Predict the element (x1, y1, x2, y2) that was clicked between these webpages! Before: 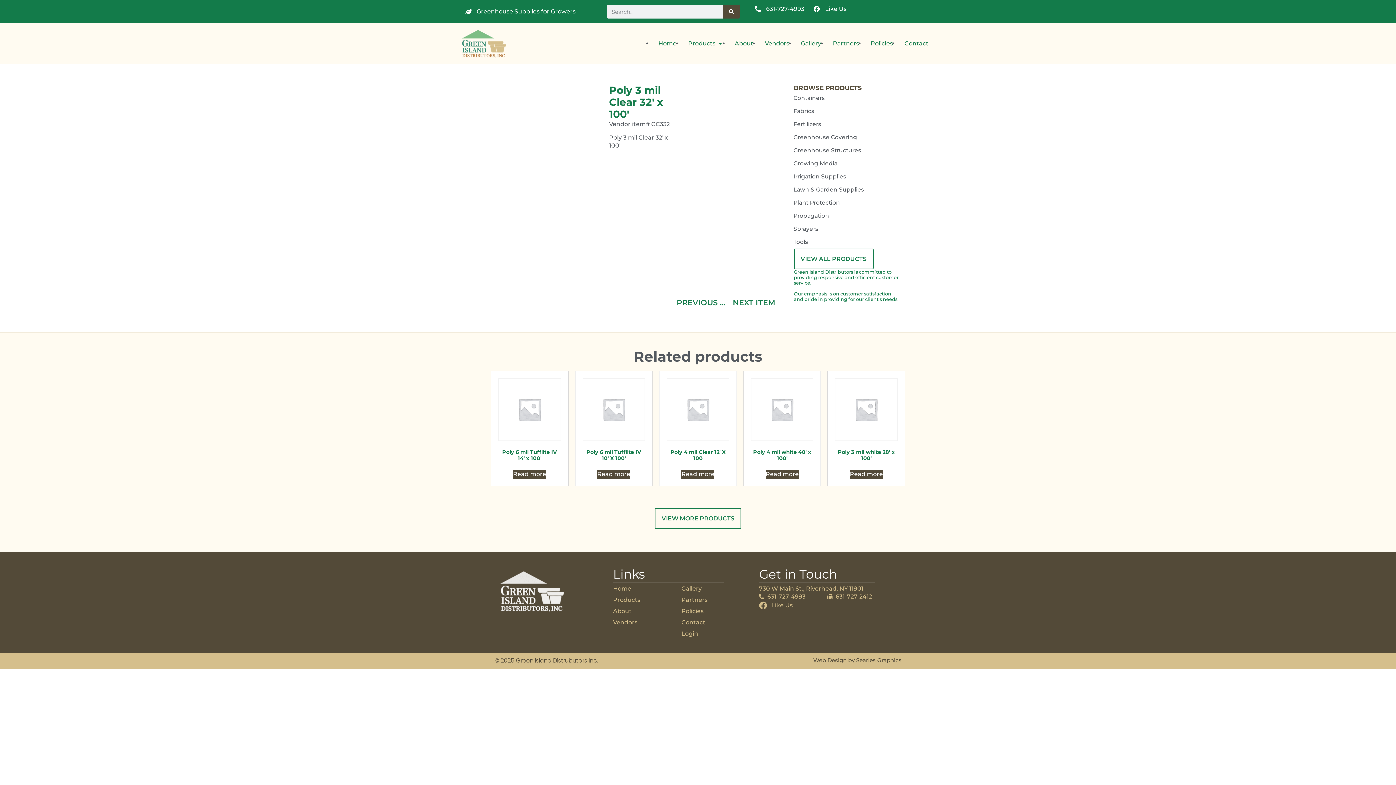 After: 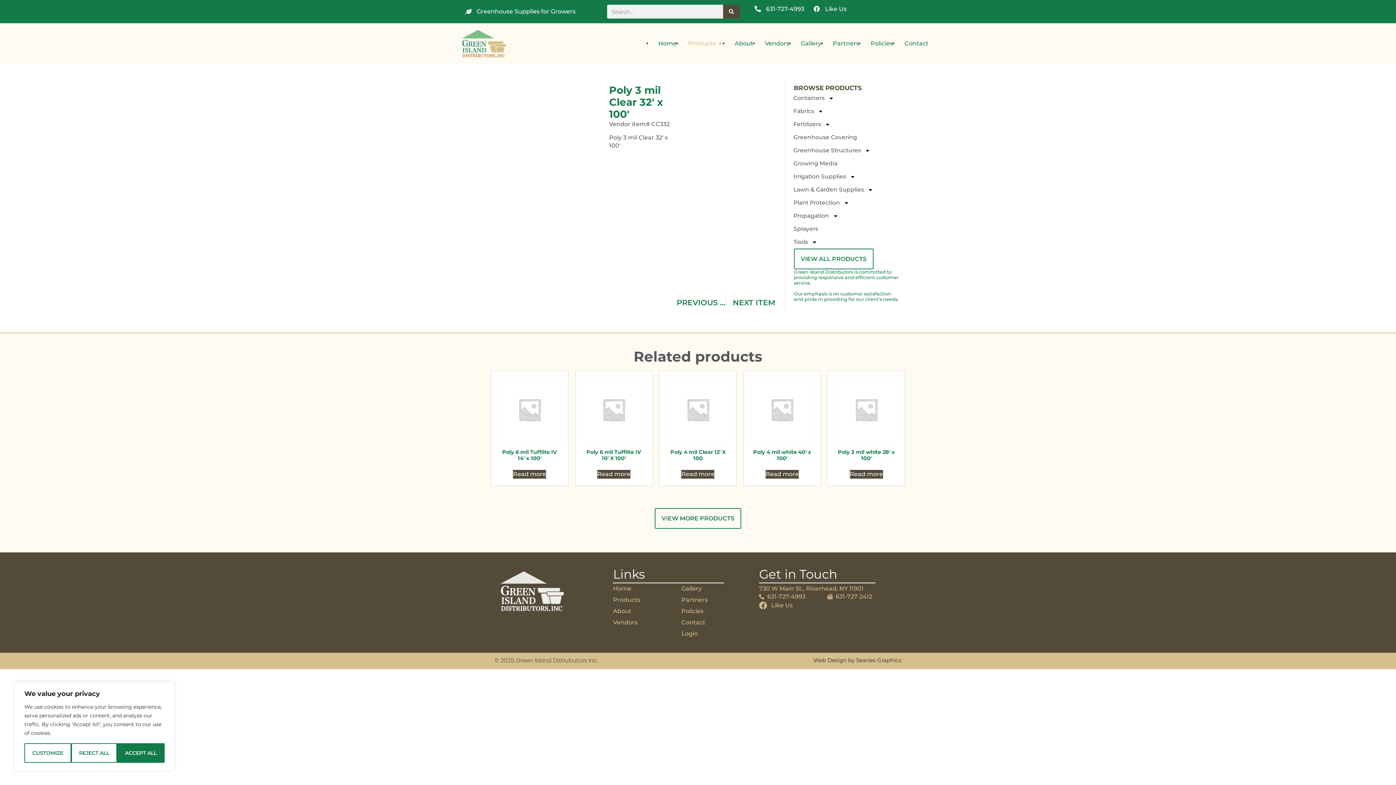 Action: bbox: (717, 39, 723, 48) label: Open Products